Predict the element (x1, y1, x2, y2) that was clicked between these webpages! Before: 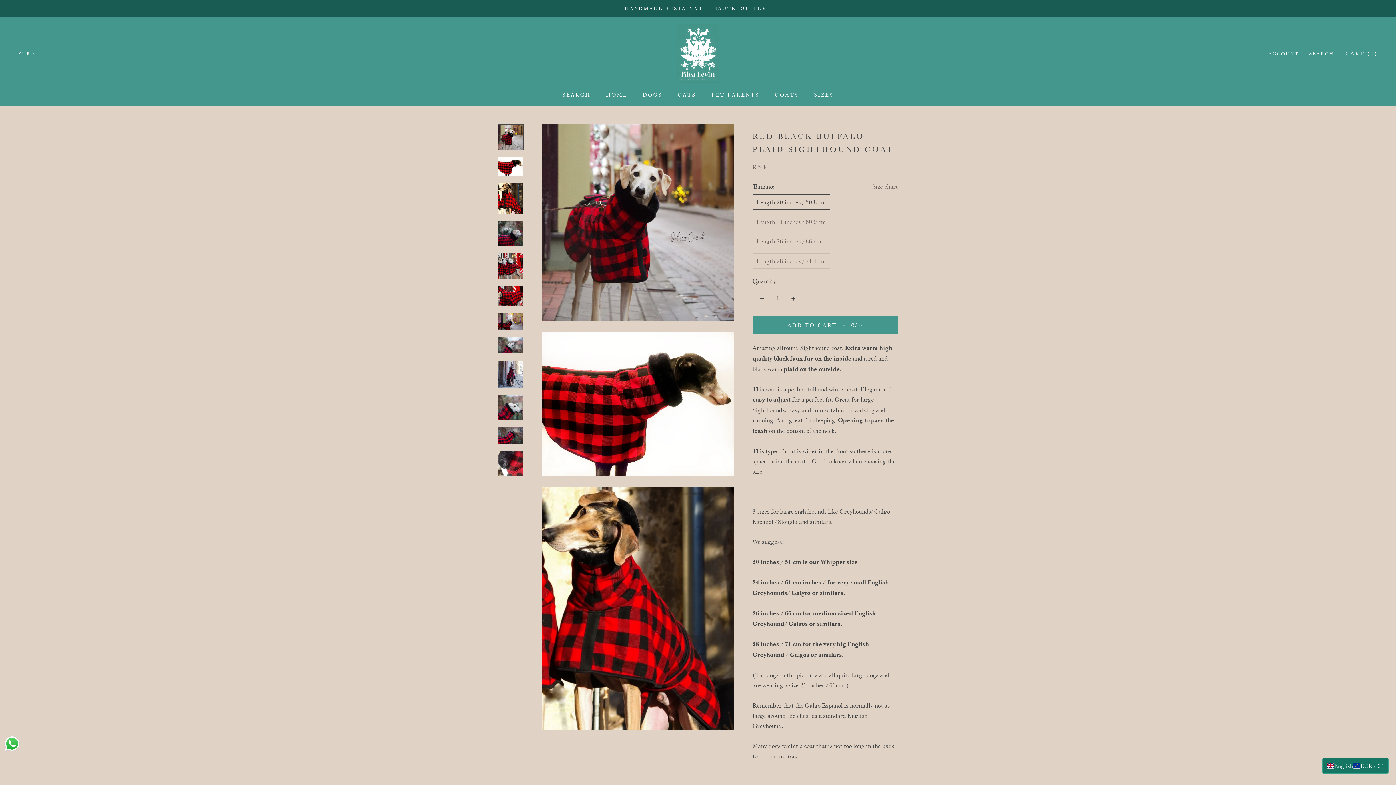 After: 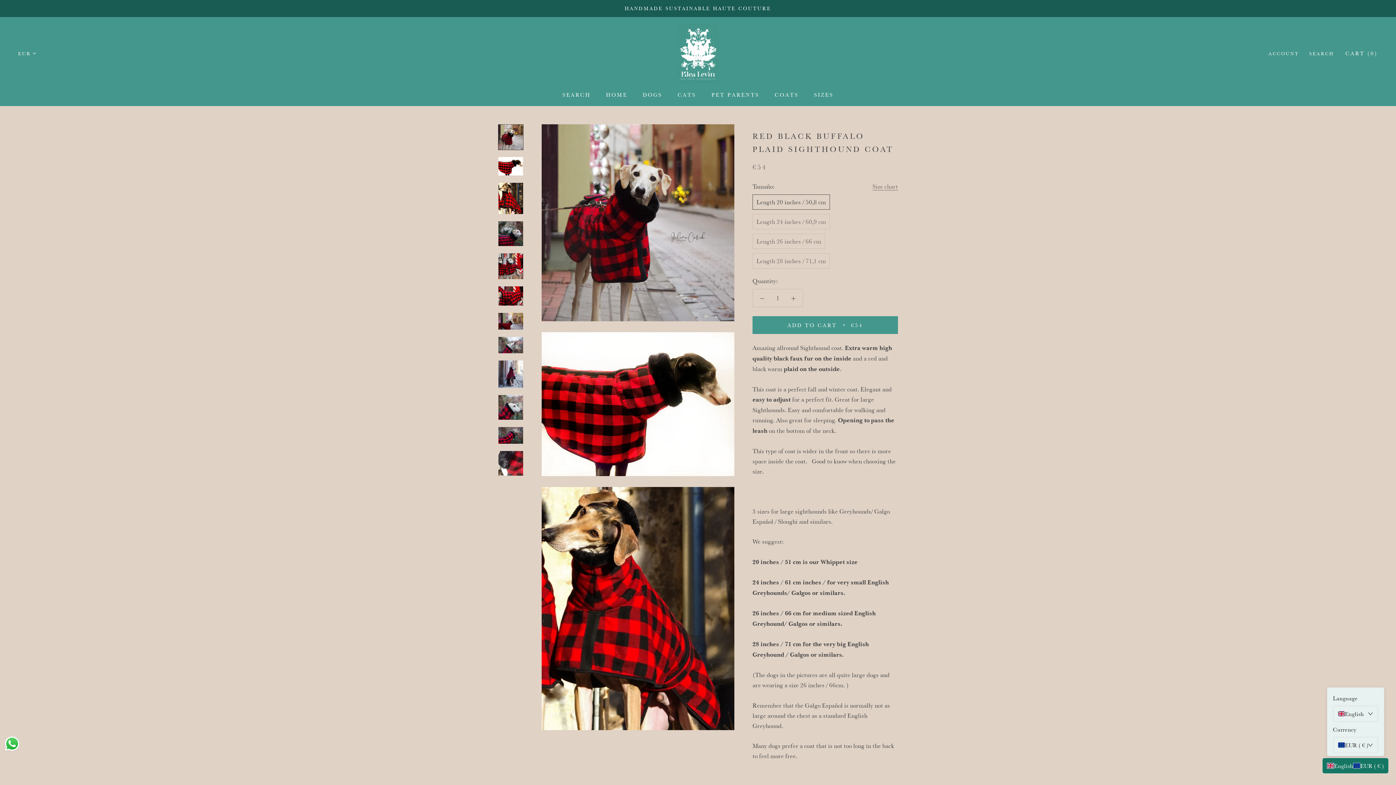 Action: label: English
EUR ( € ) bbox: (1322, 758, 1389, 774)